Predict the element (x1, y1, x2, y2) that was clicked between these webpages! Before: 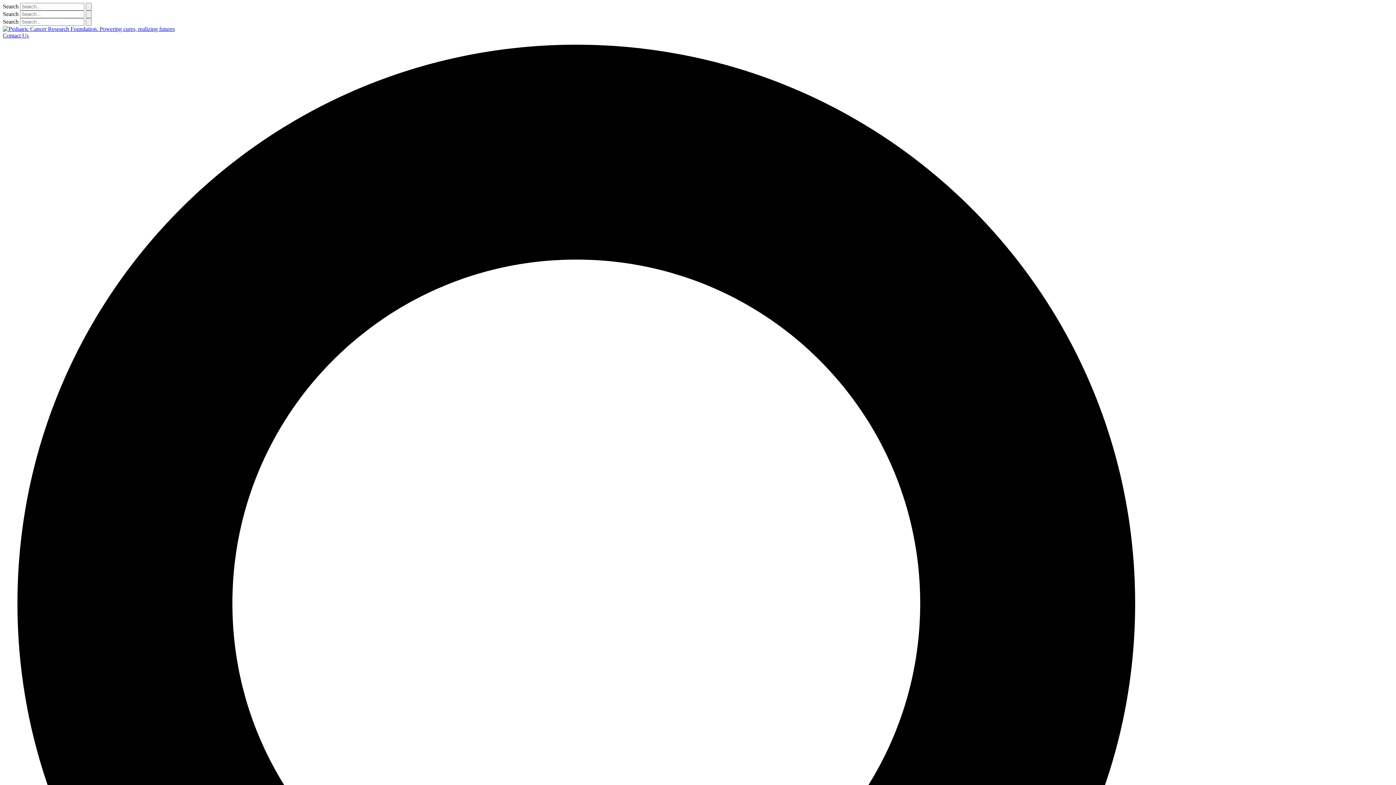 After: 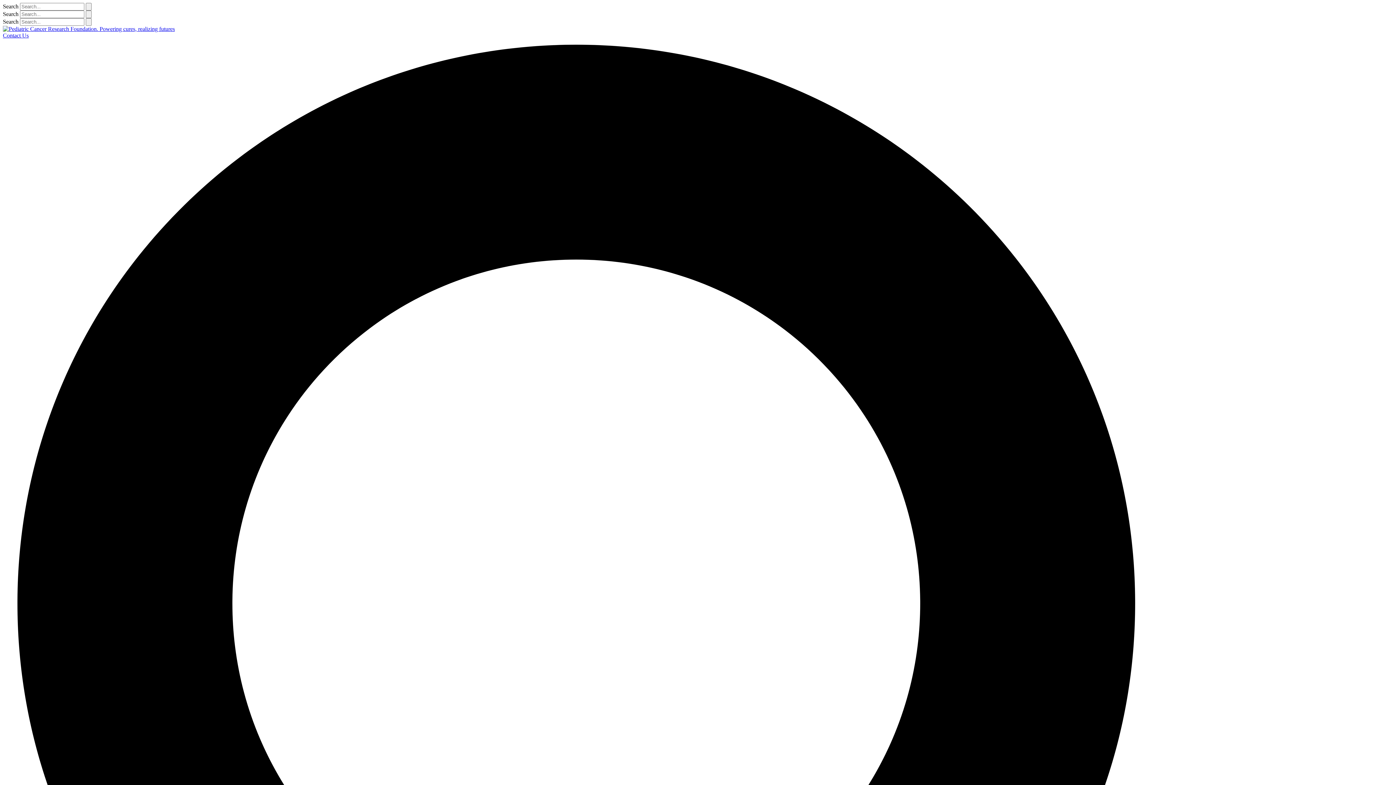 Action: bbox: (85, 10, 91, 18) label: Search